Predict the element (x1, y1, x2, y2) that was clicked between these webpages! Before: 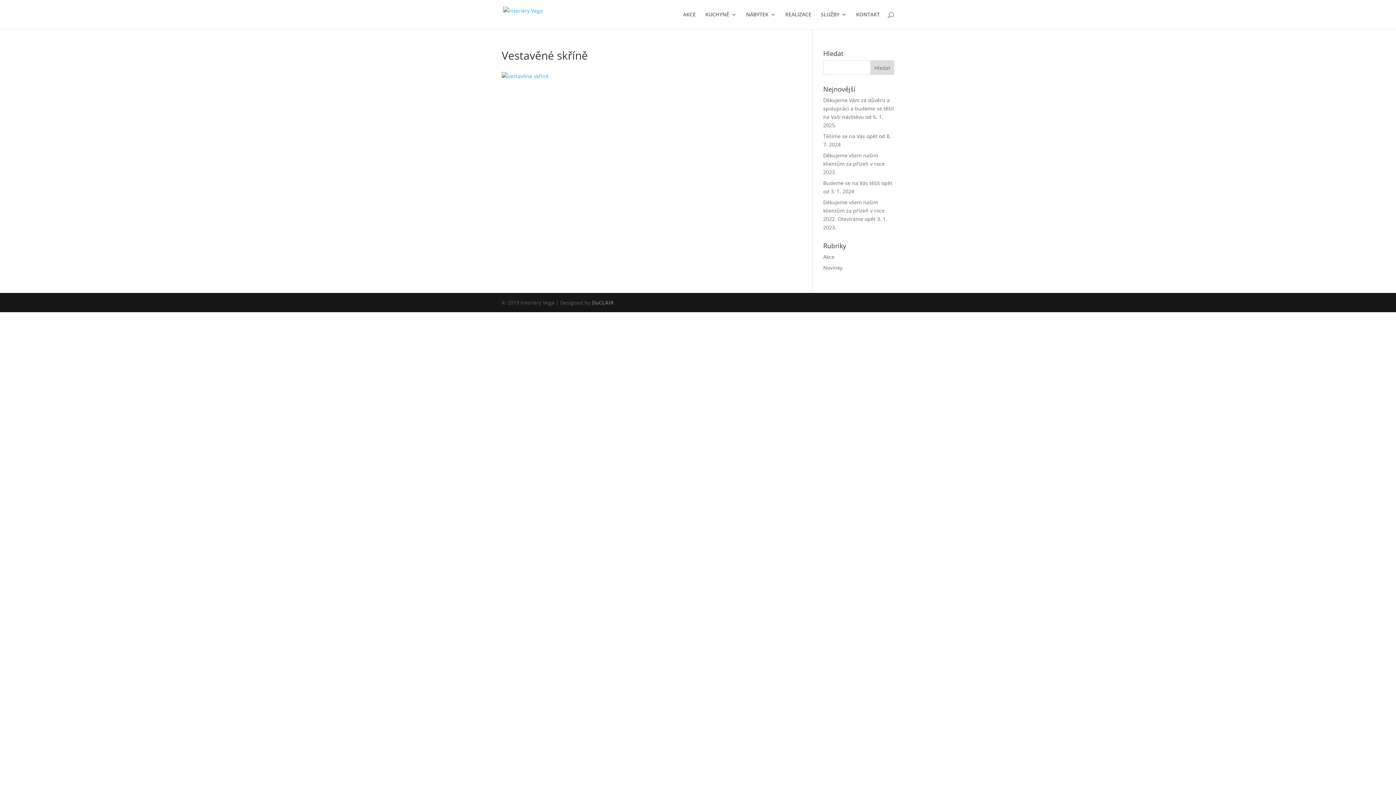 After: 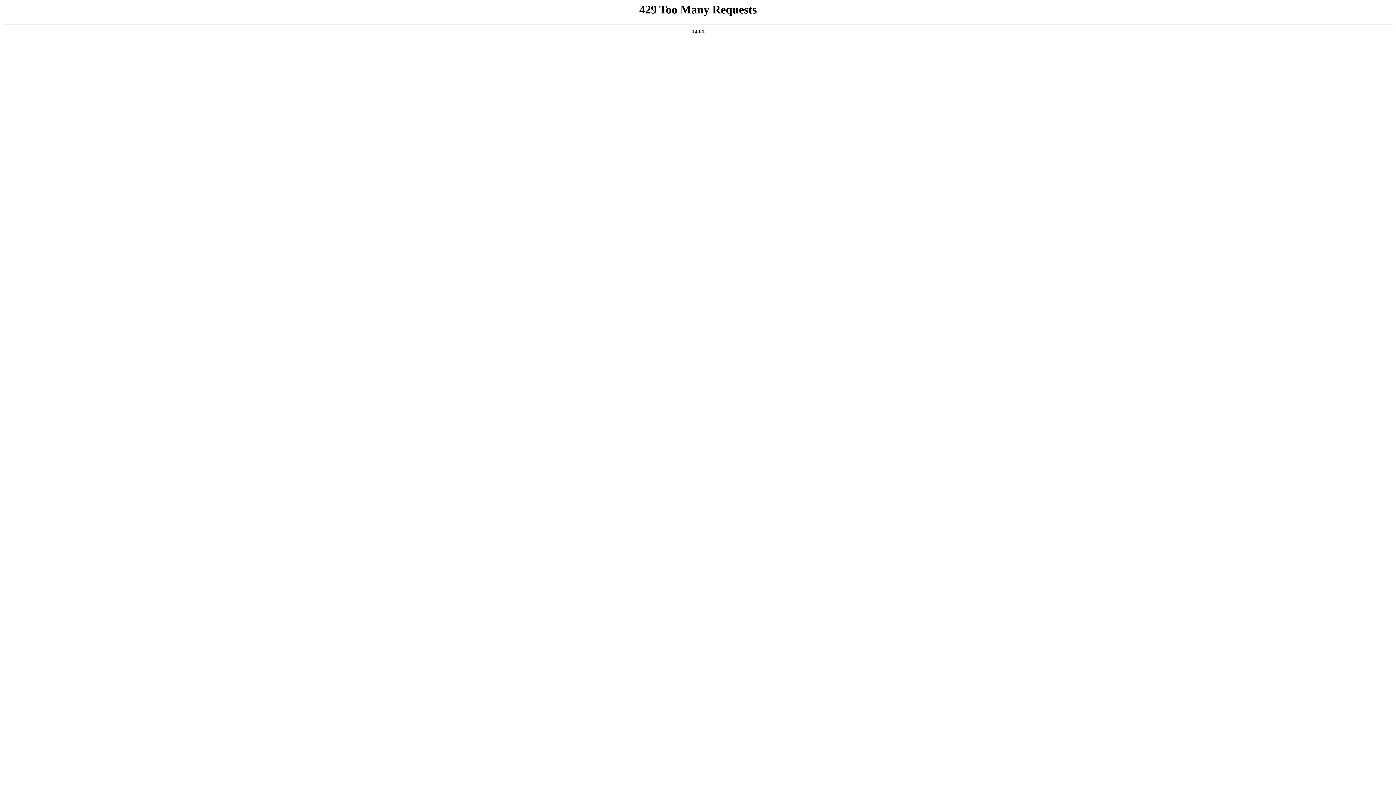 Action: label: AKCE bbox: (683, 12, 696, 29)